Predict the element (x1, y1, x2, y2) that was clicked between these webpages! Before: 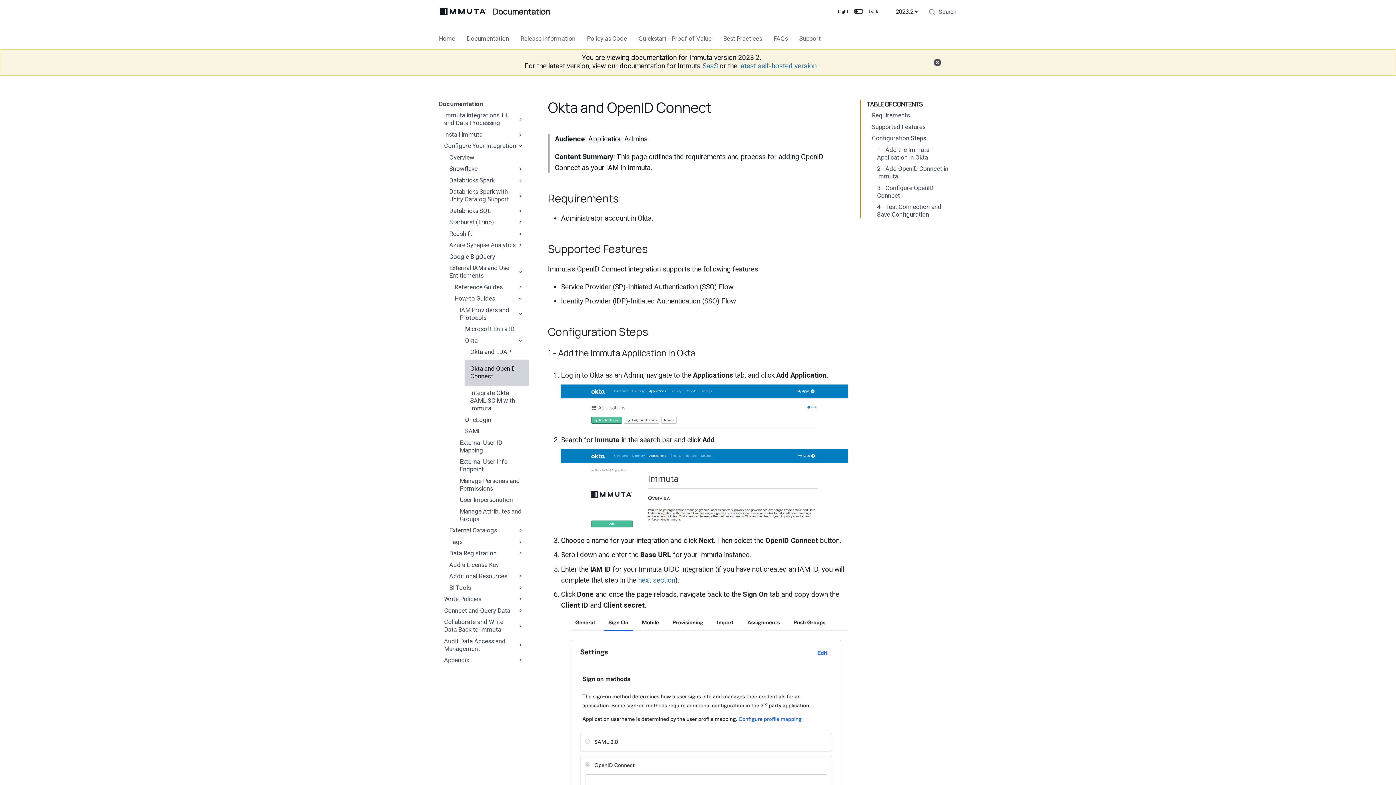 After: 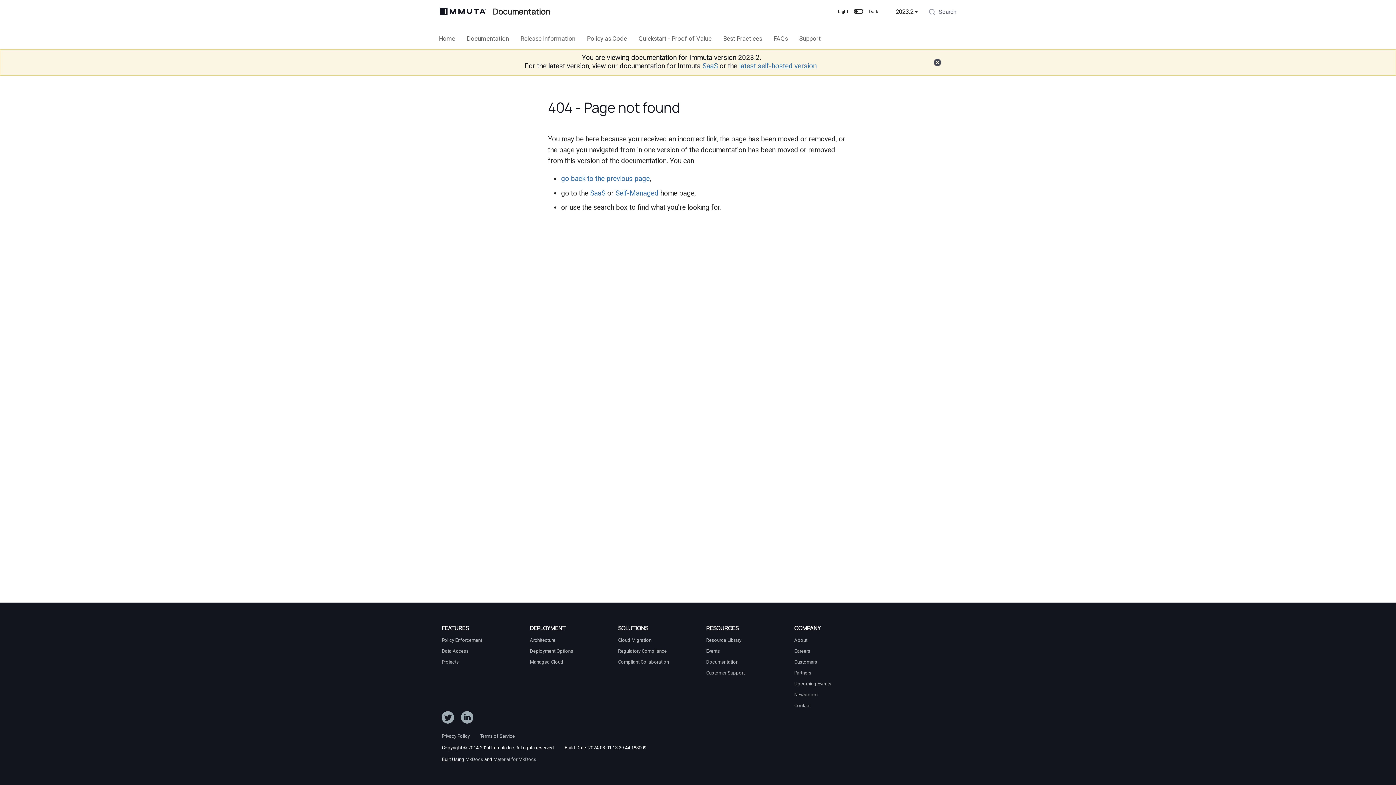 Action: label: SaaS bbox: (702, 61, 717, 70)